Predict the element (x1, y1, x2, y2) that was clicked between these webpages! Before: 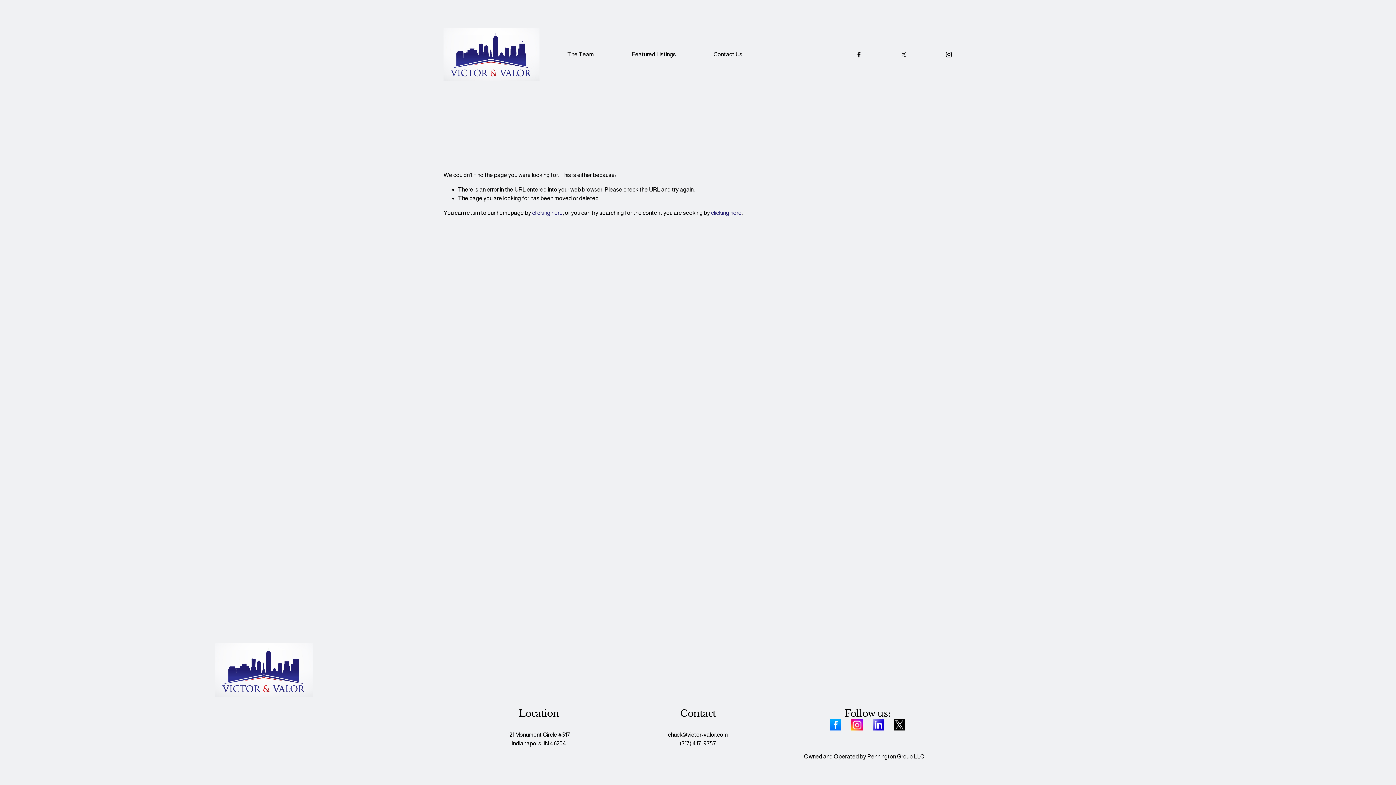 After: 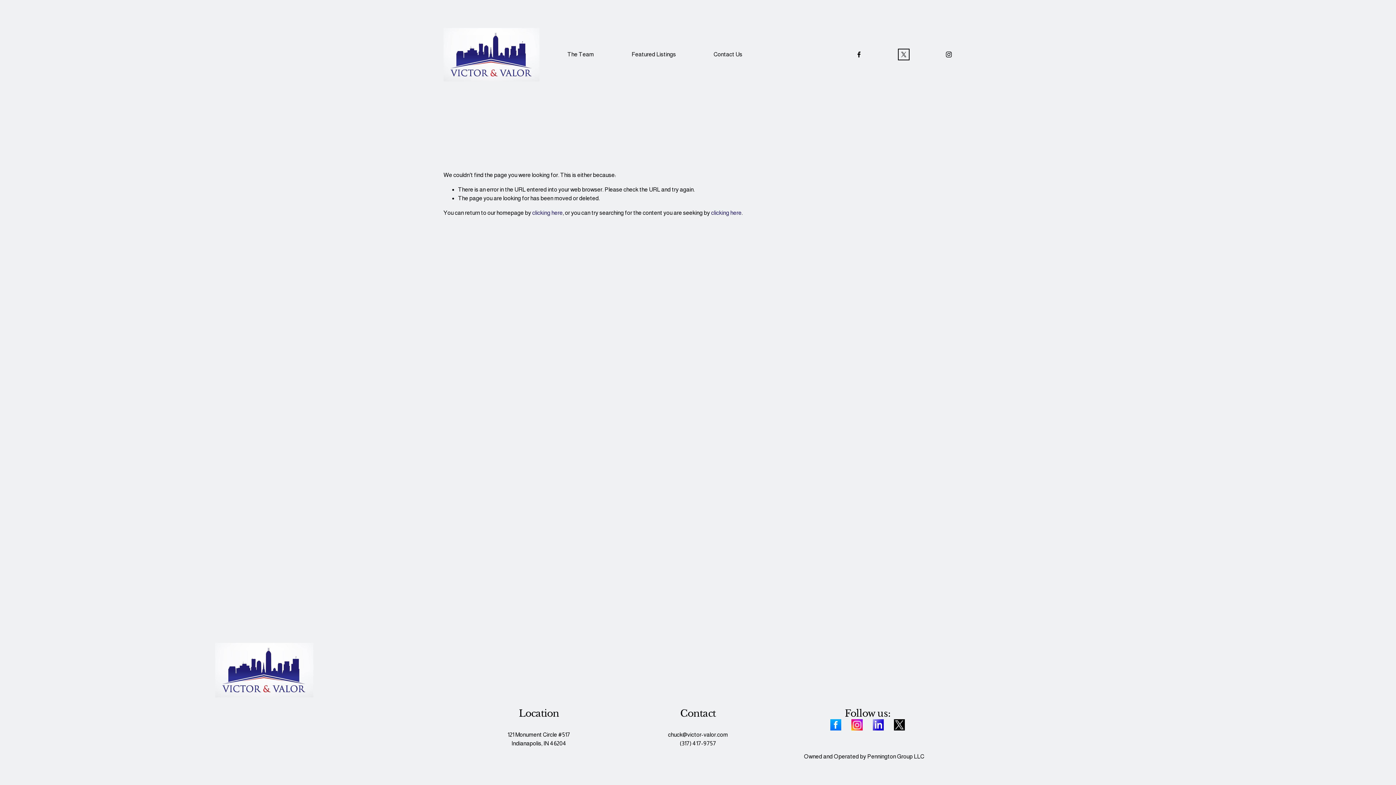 Action: label: X bbox: (900, 51, 907, 58)